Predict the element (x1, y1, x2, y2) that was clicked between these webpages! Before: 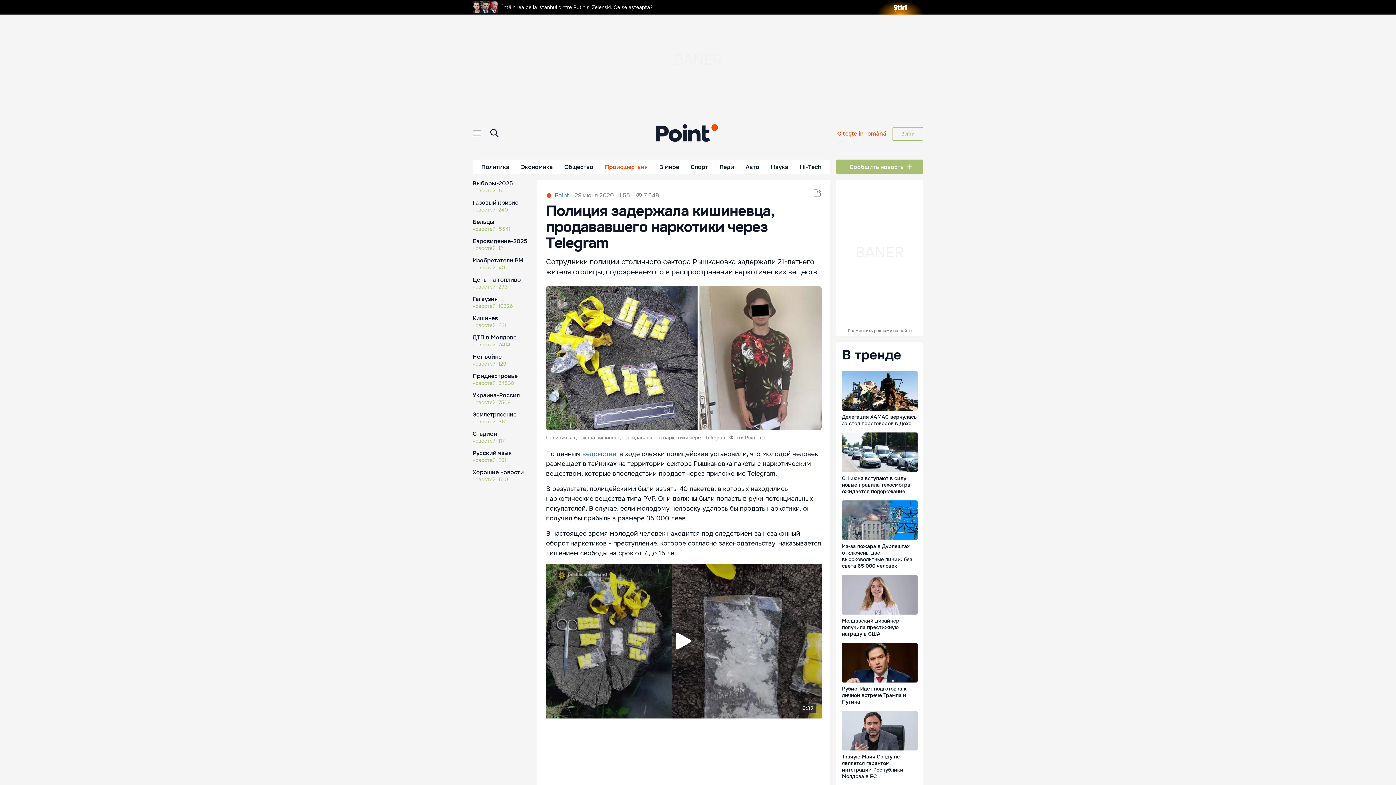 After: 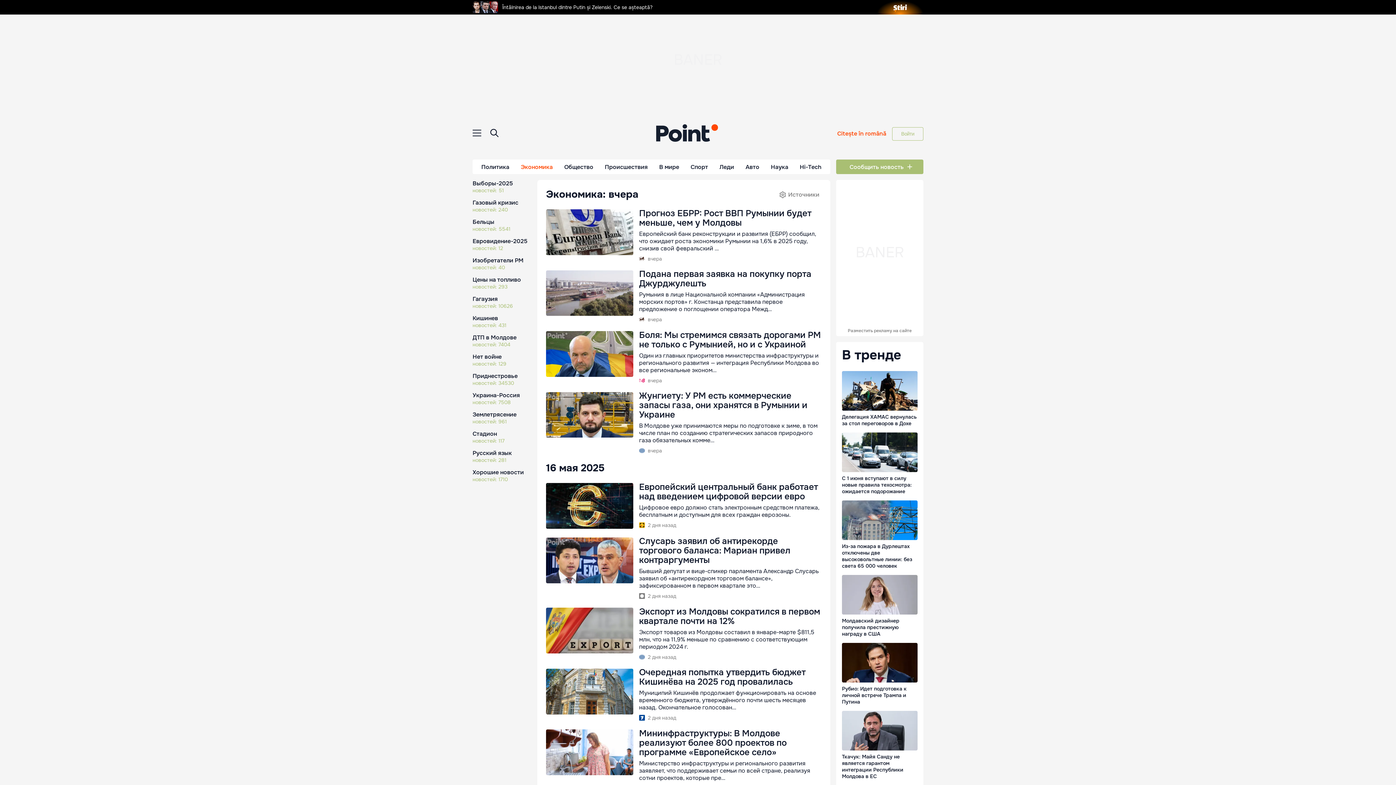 Action: label: Экономика bbox: (520, 163, 552, 170)